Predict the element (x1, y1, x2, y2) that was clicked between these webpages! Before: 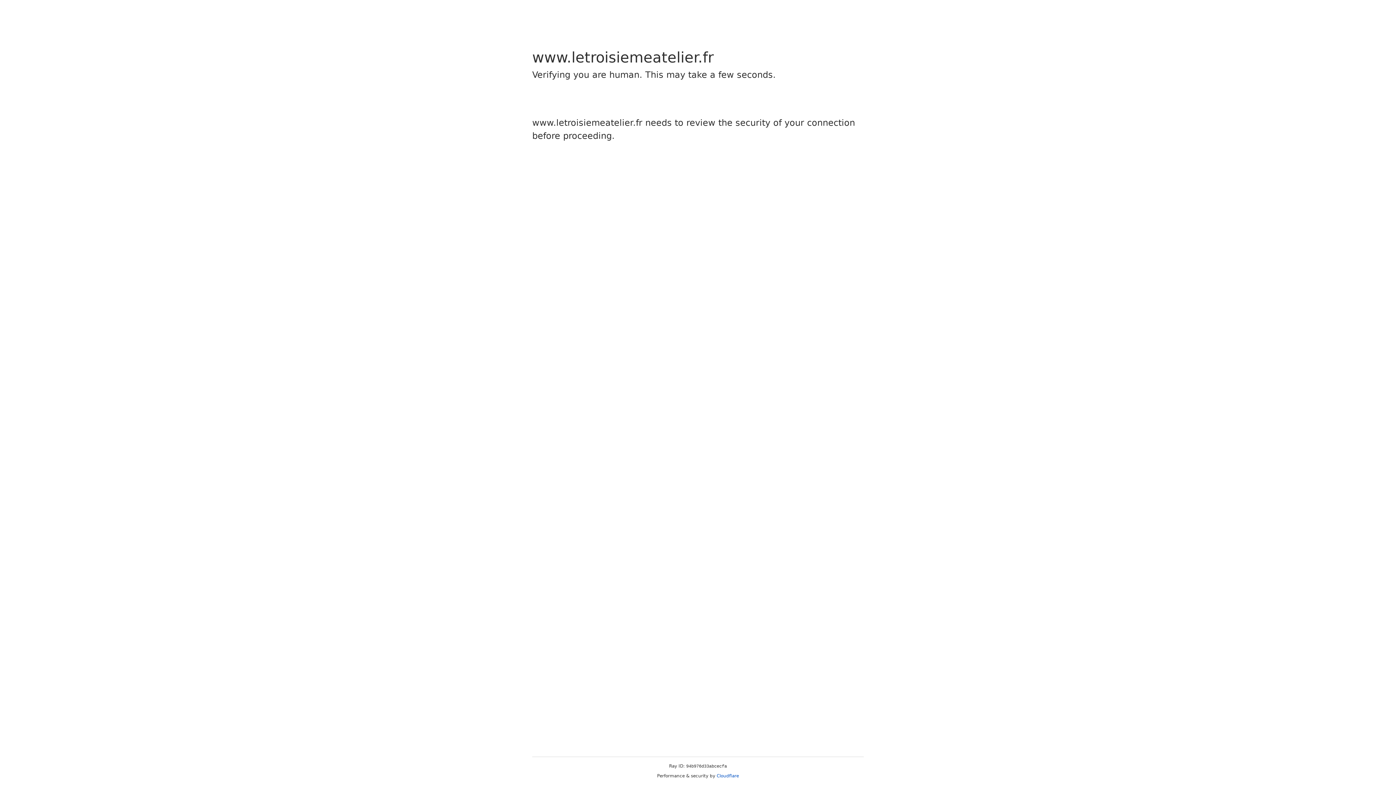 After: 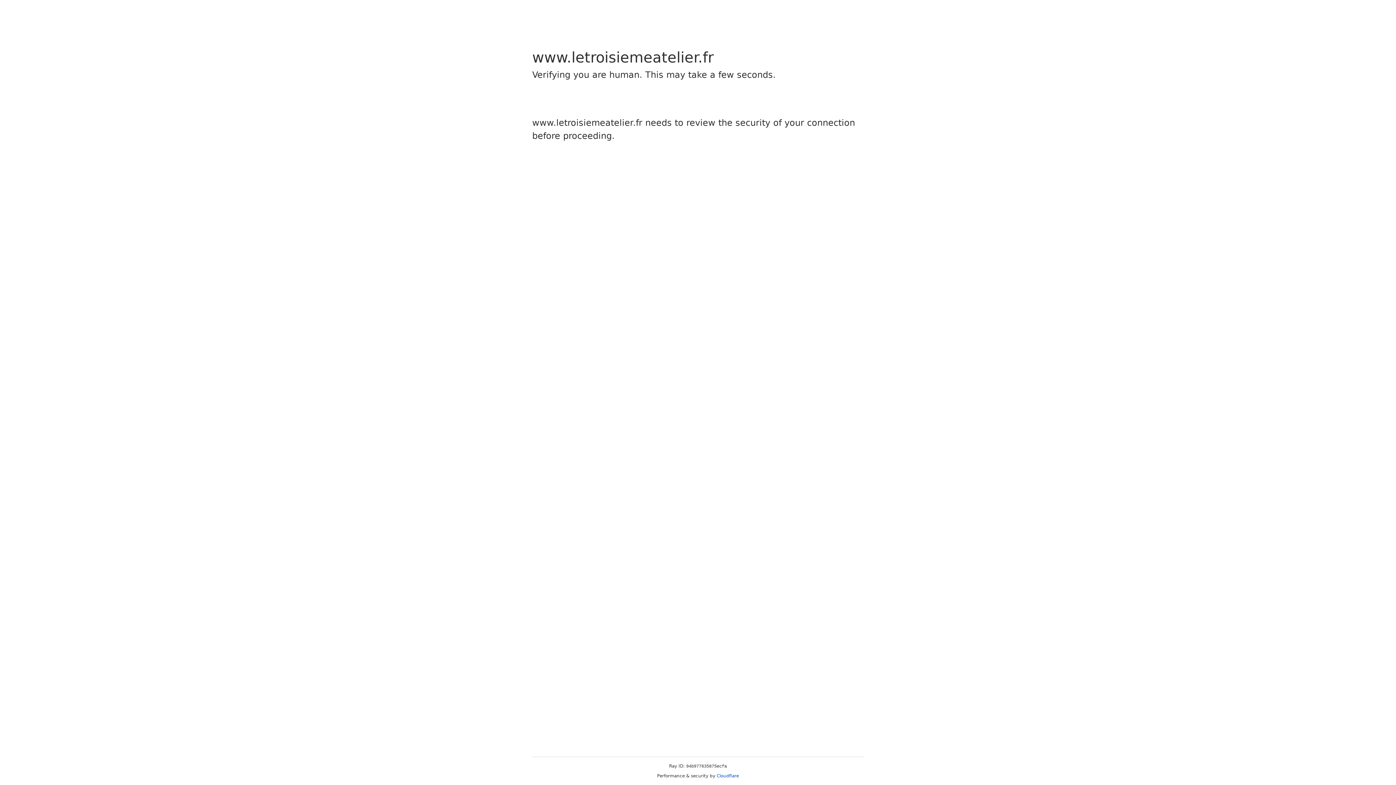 Action: label: Cloudflare bbox: (716, 773, 739, 778)